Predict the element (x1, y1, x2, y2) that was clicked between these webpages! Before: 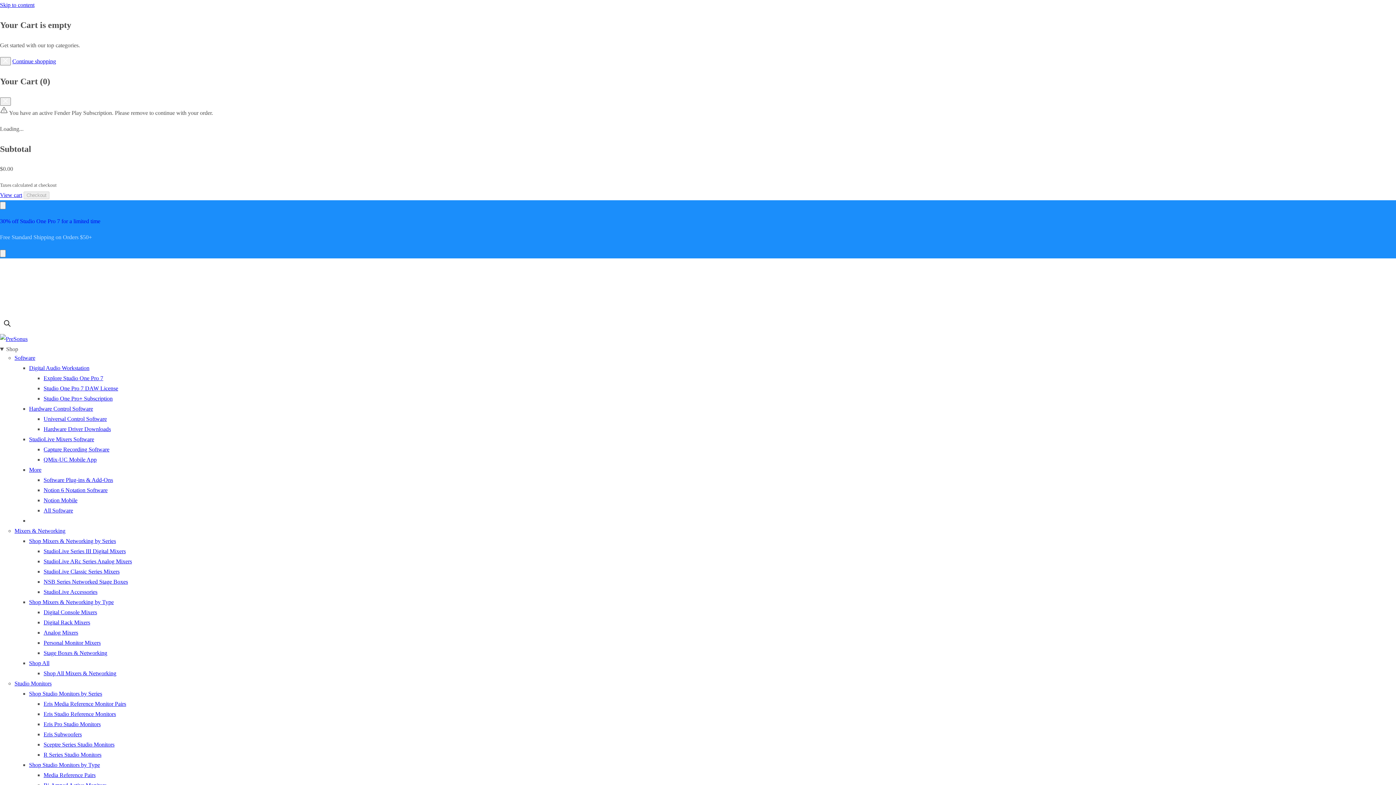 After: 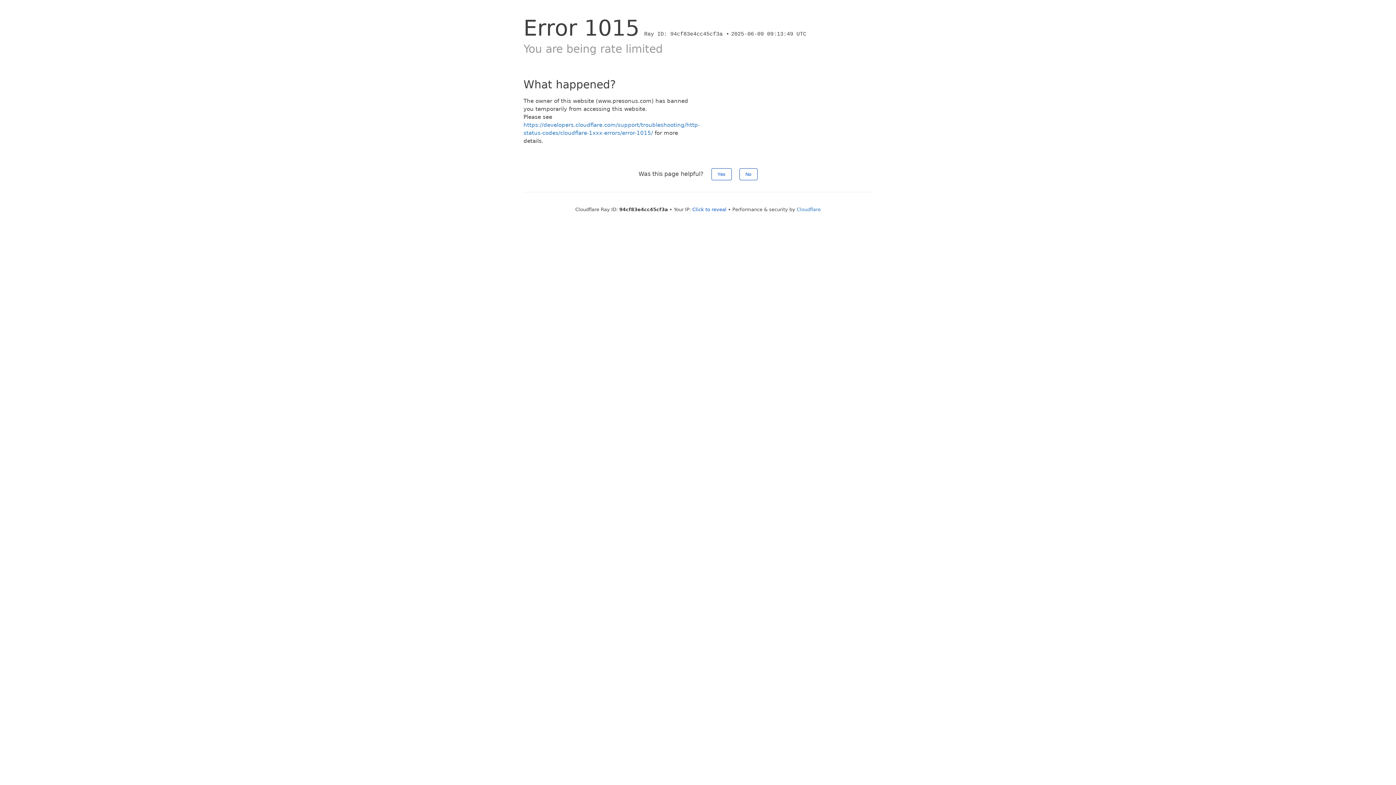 Action: label: Capture Recording Software bbox: (43, 446, 109, 452)